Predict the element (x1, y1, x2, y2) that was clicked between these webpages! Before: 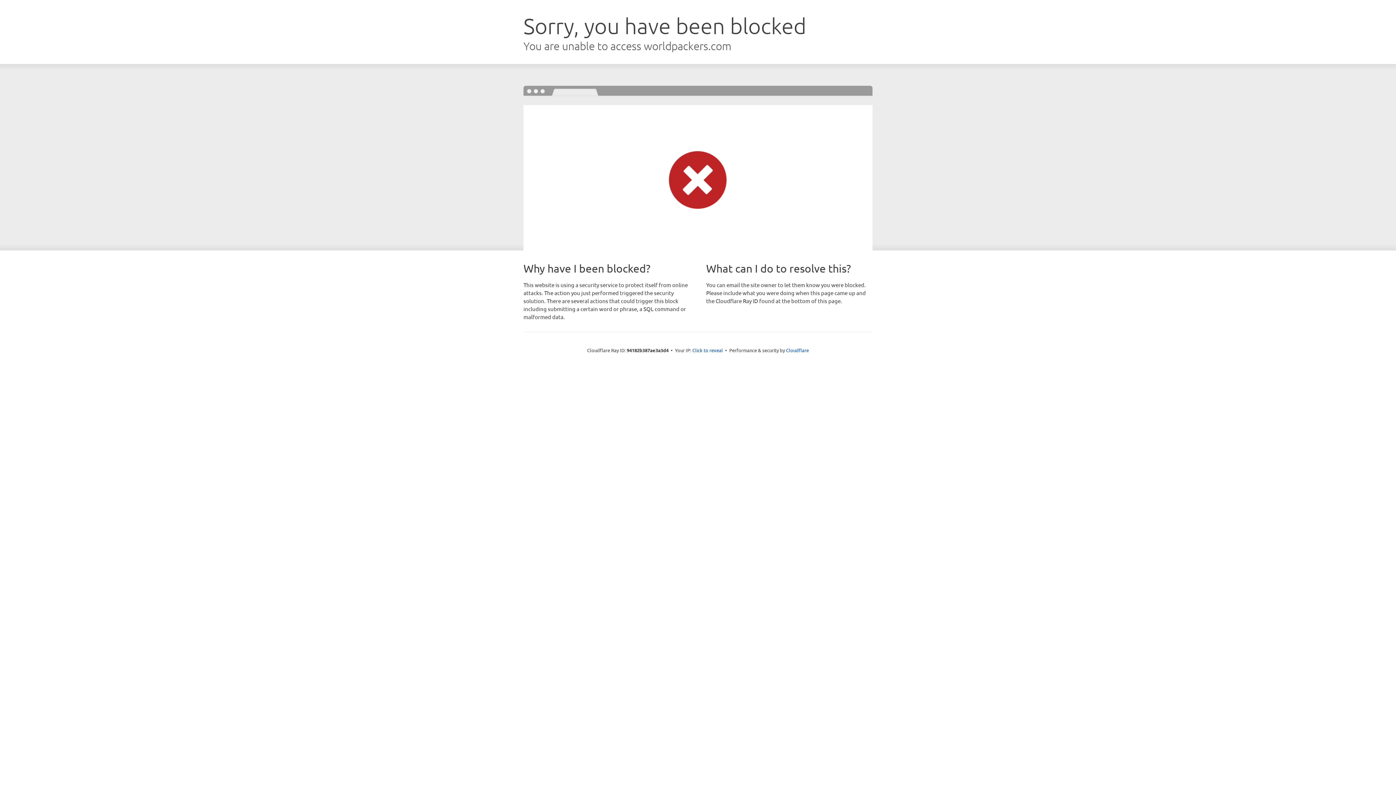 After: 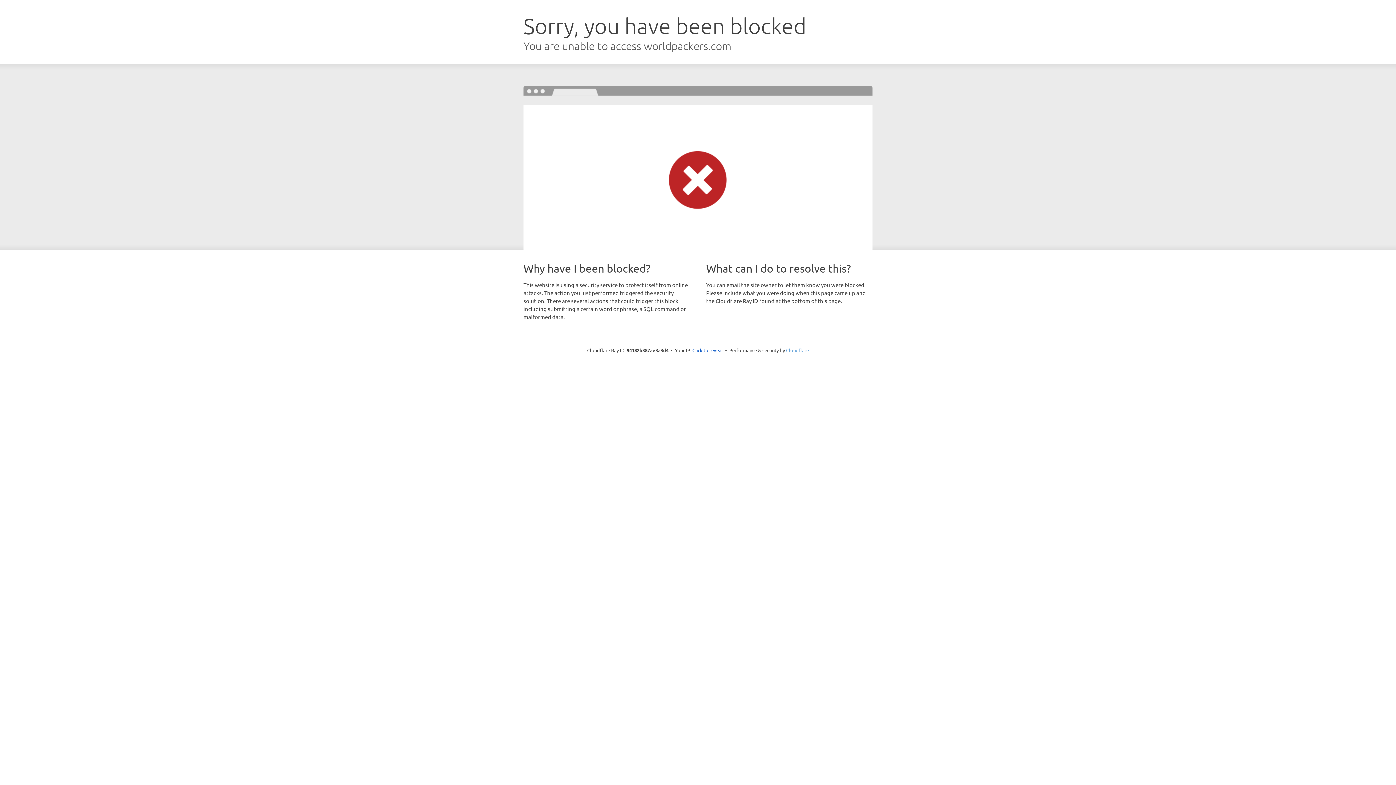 Action: bbox: (786, 347, 809, 353) label: Cloudflare